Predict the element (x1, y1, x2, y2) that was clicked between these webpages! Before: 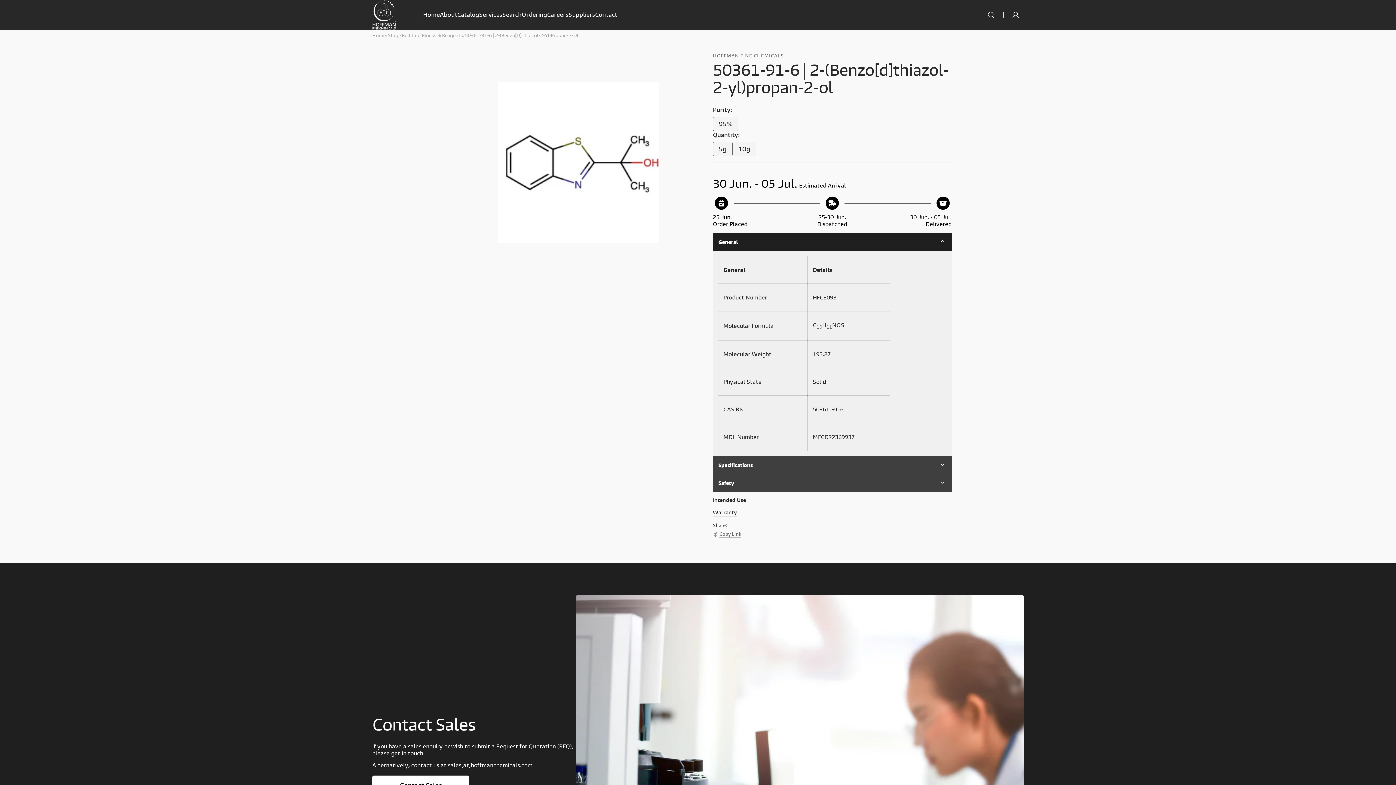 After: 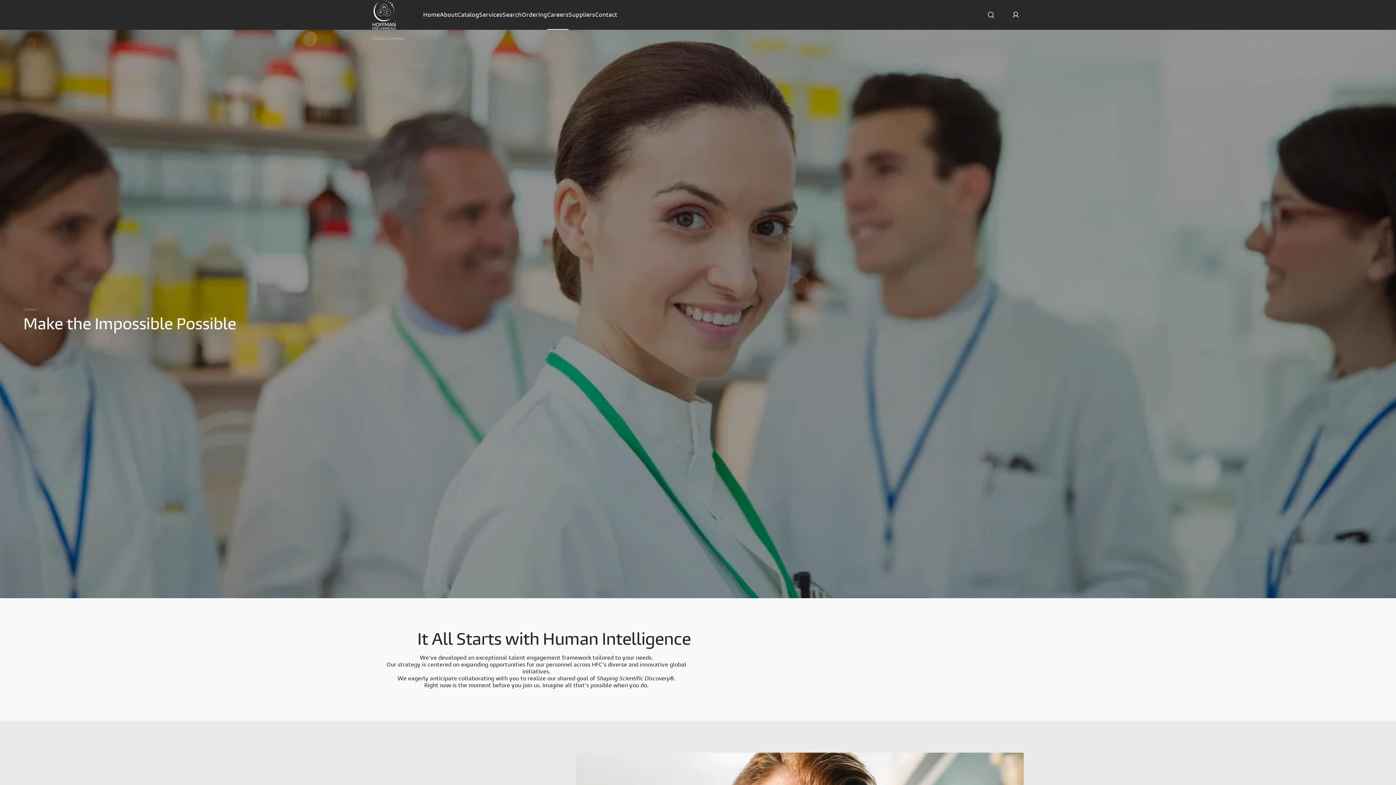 Action: bbox: (547, 0, 568, 29) label: Careers